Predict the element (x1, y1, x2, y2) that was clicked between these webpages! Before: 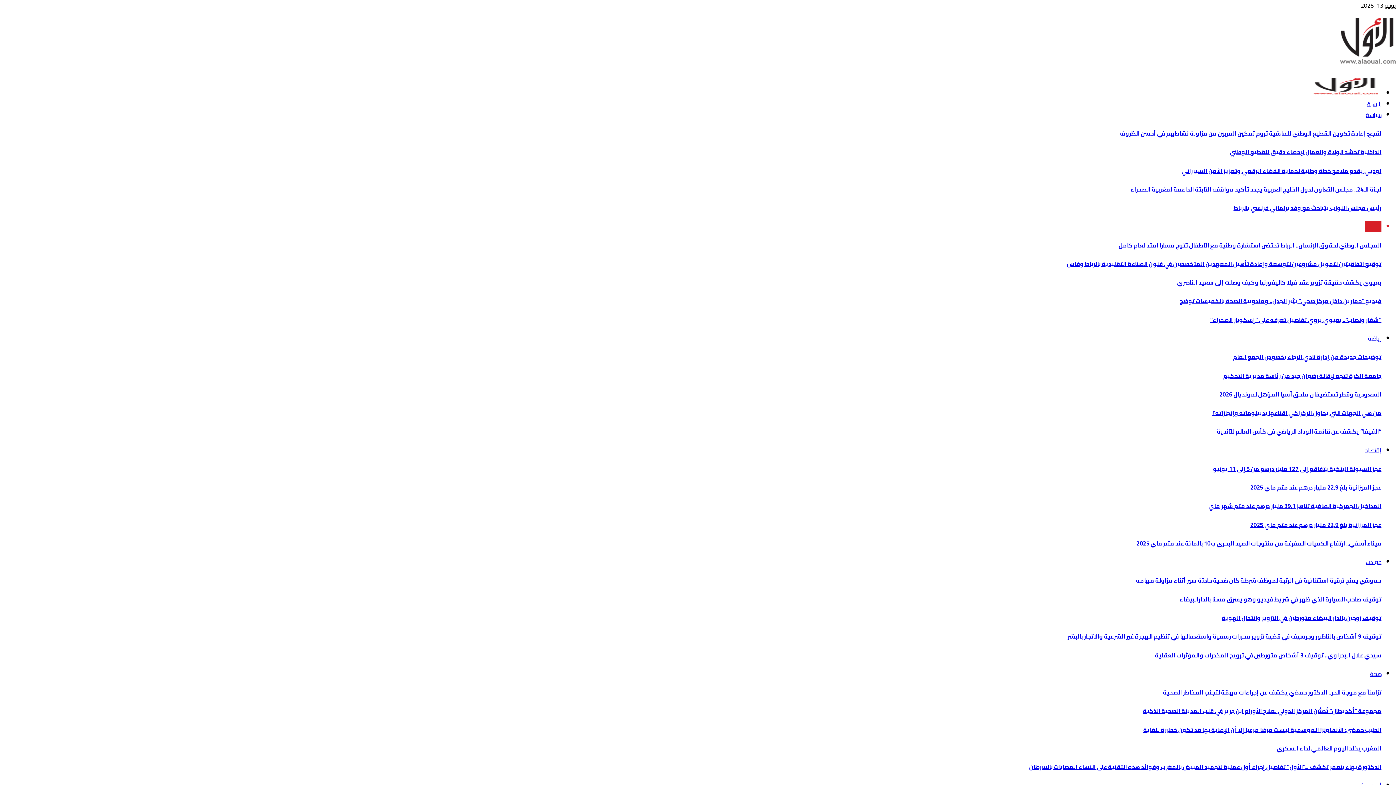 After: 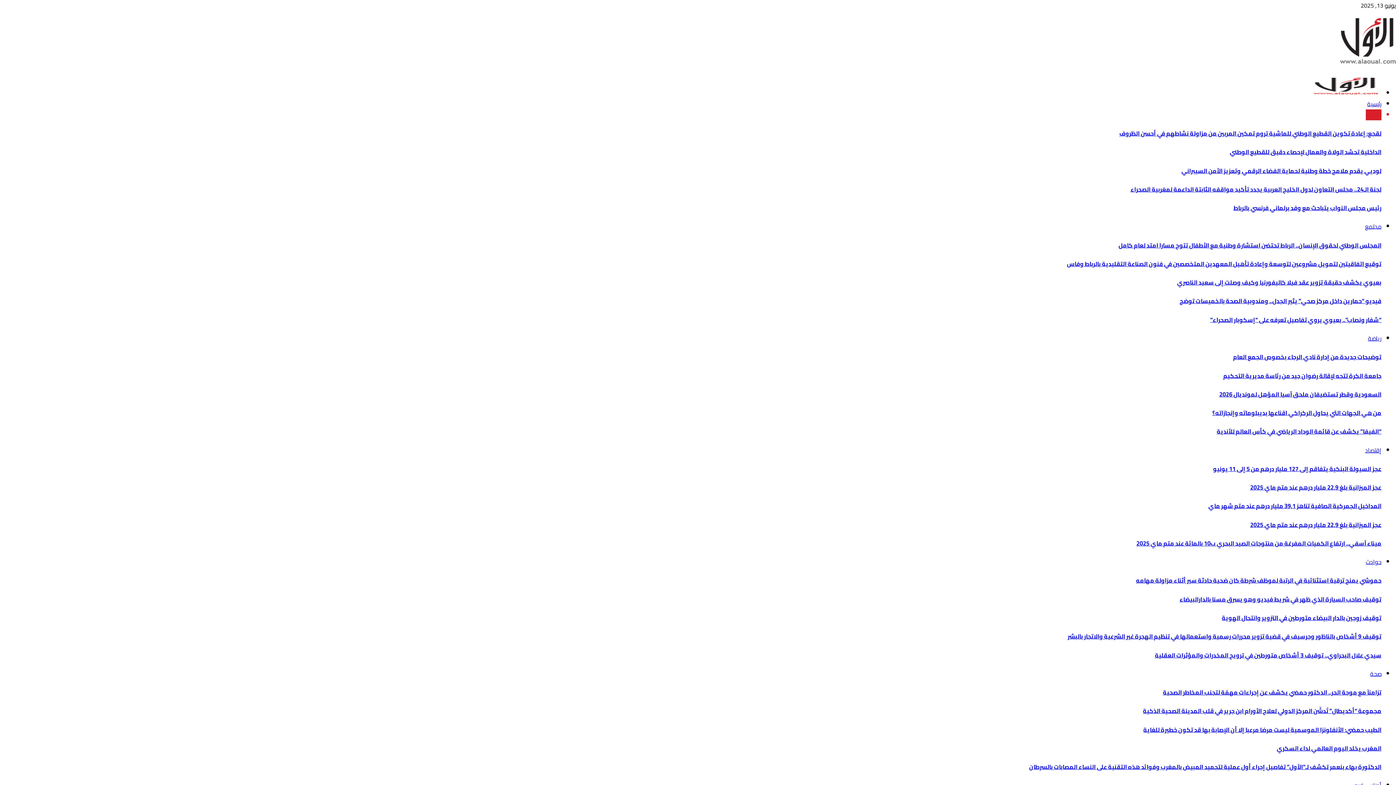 Action: label: لوديي يقدم ملامح خطة وطنية لحماية الفضاء الرقمي وتعزيز الأمن السيبراني bbox: (1181, 165, 1381, 176)